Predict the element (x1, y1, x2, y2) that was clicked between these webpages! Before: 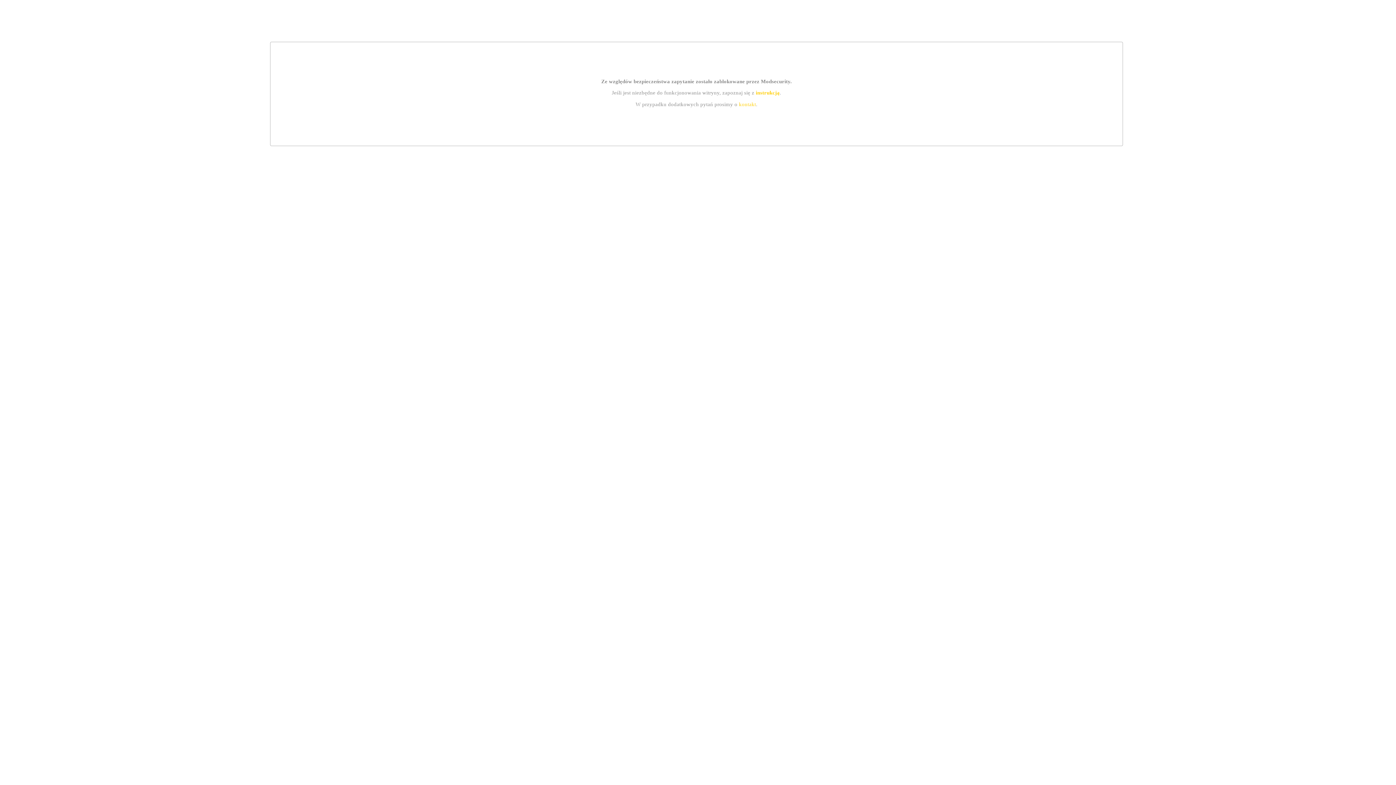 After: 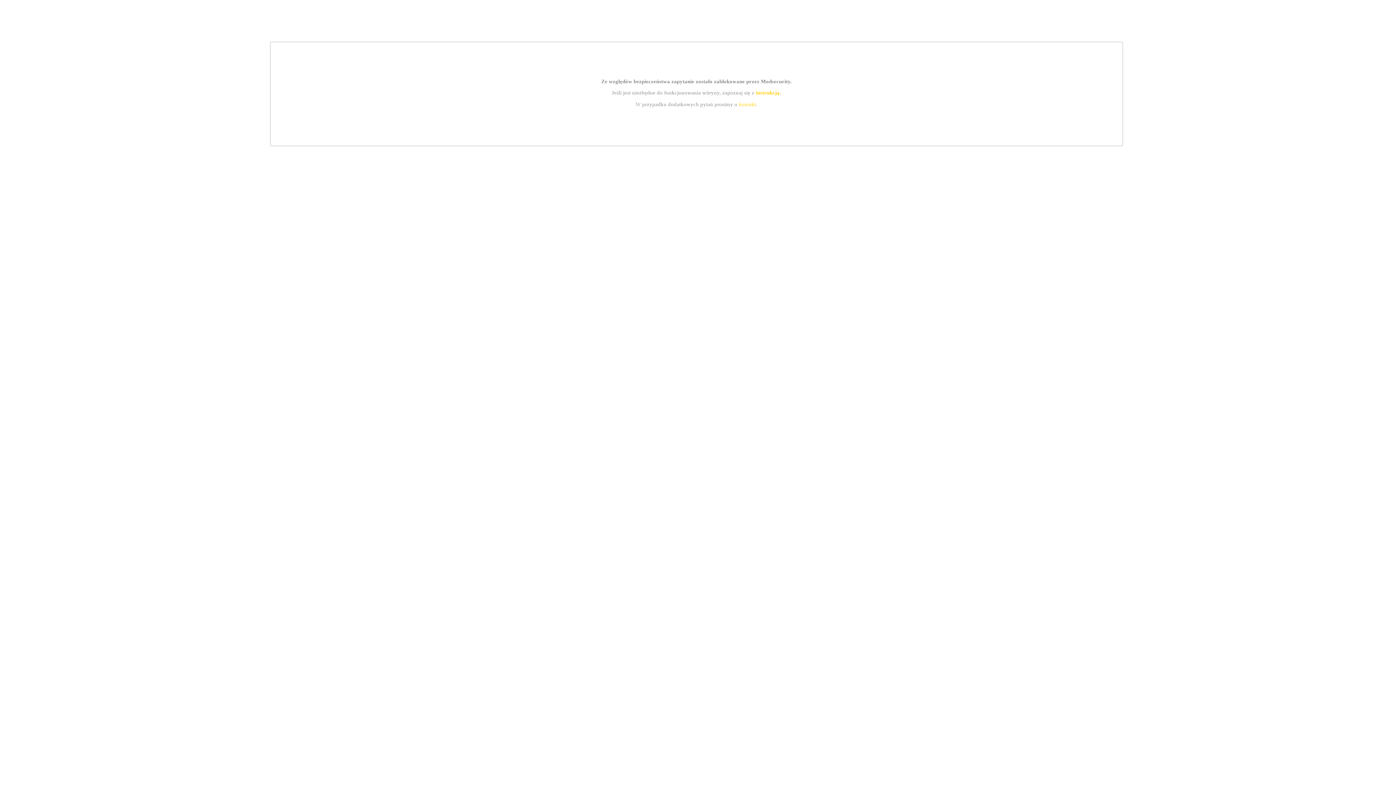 Action: label: kontakt bbox: (739, 101, 756, 107)